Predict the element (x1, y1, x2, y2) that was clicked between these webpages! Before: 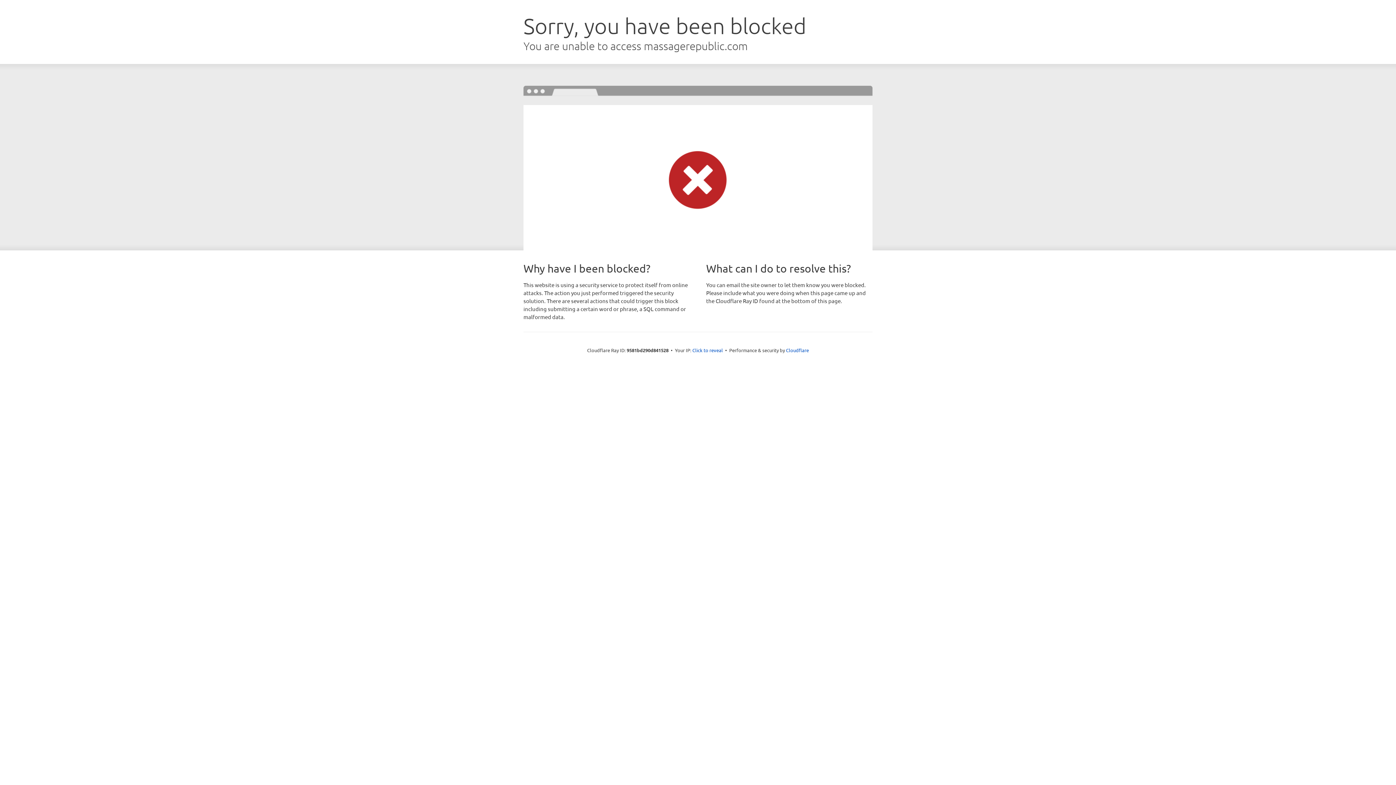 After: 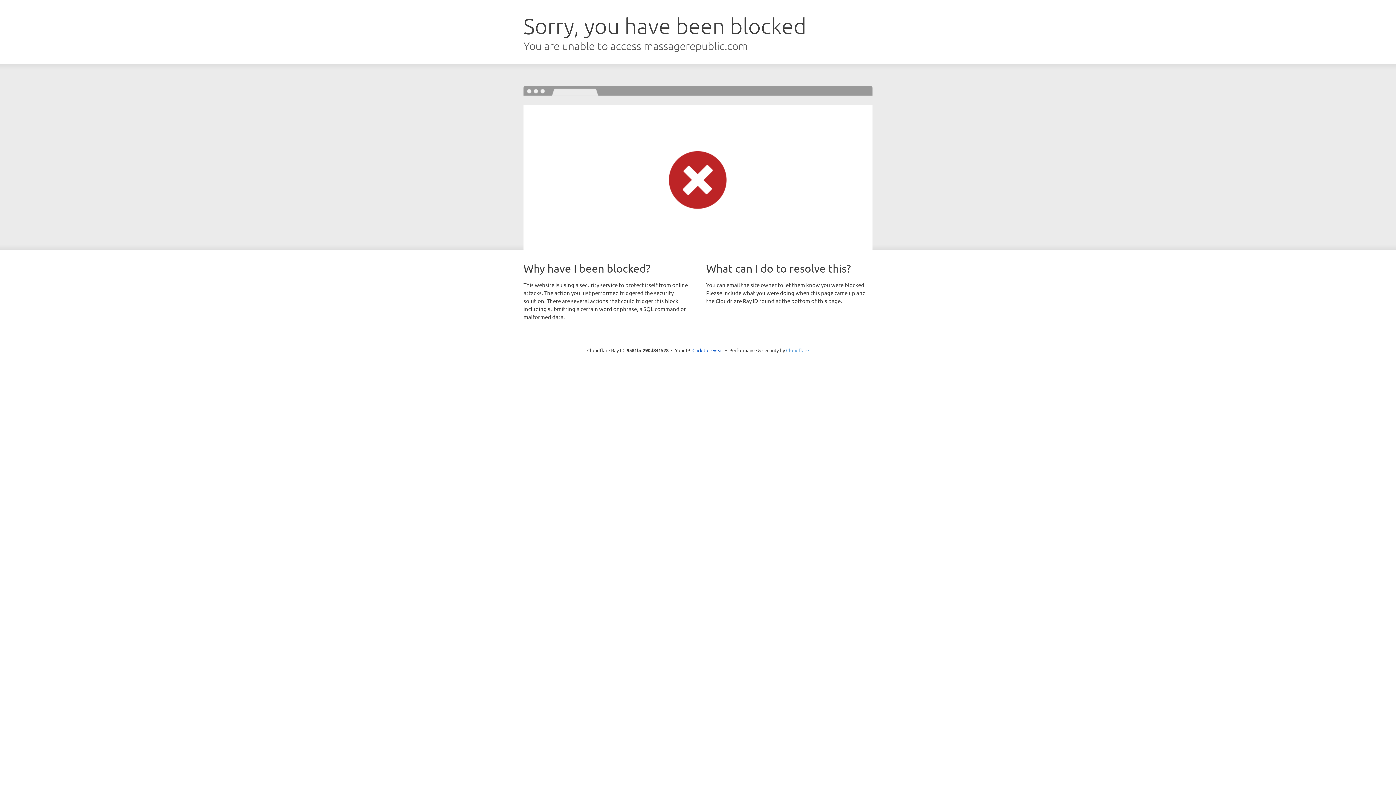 Action: bbox: (786, 347, 809, 353) label: Cloudflare